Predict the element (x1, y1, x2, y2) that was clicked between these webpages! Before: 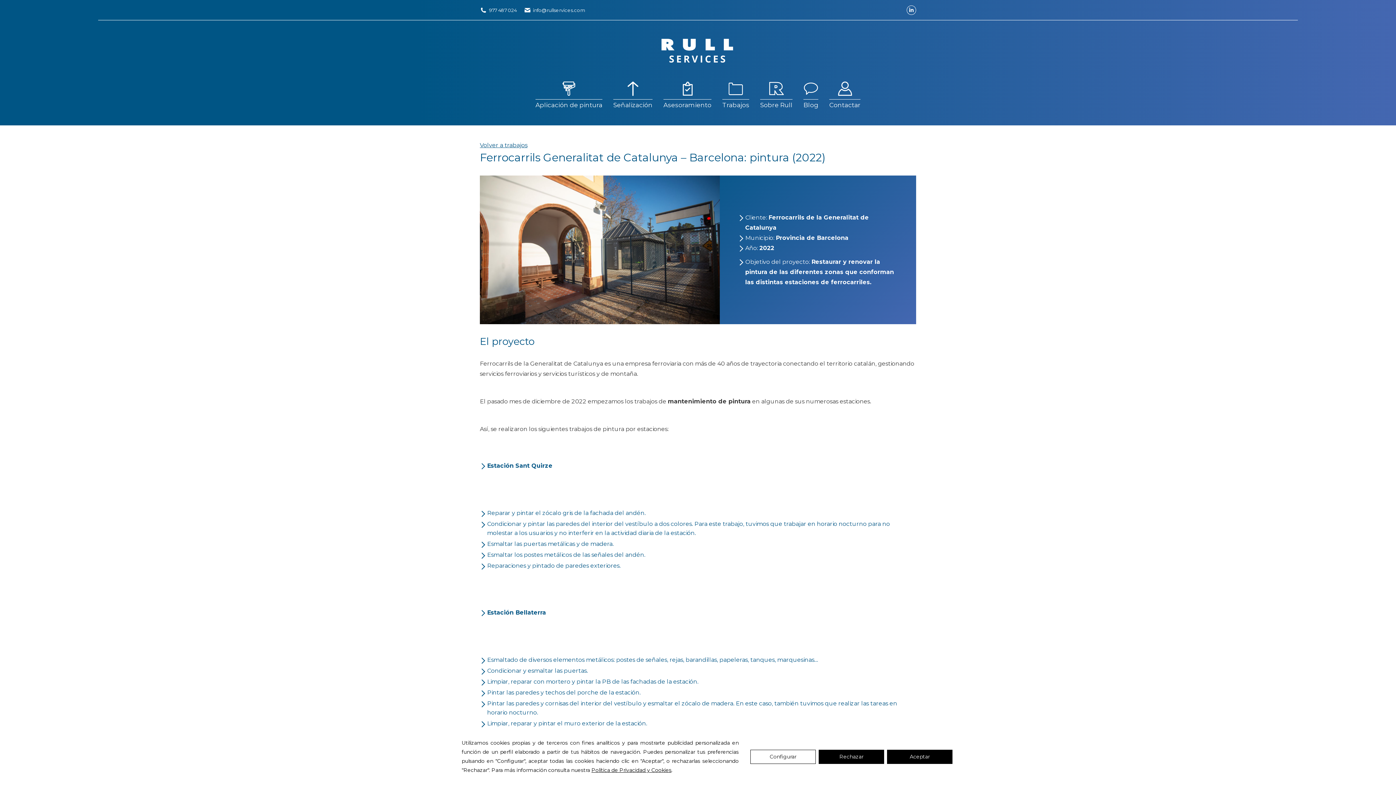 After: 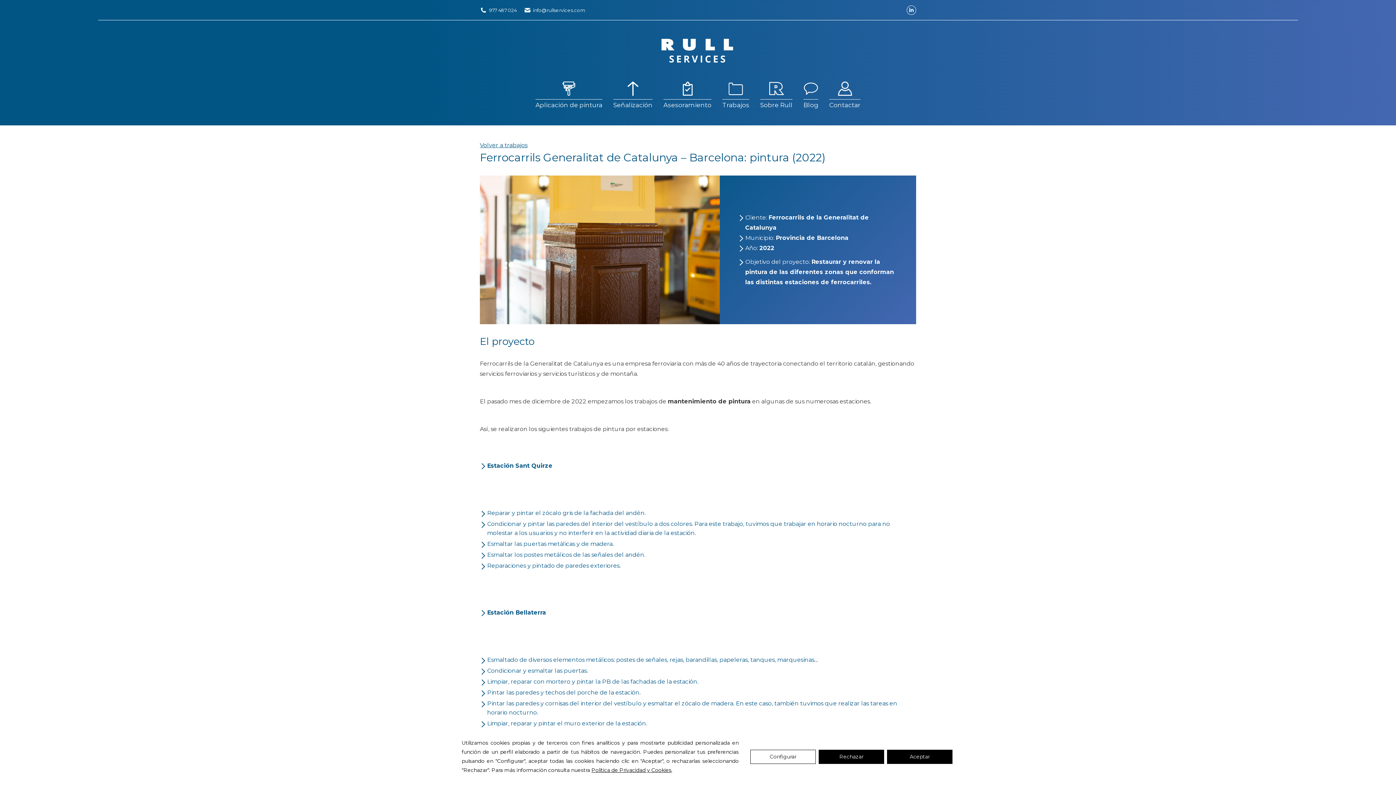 Action: bbox: (589, 317, 596, 324) label: 5 of 11